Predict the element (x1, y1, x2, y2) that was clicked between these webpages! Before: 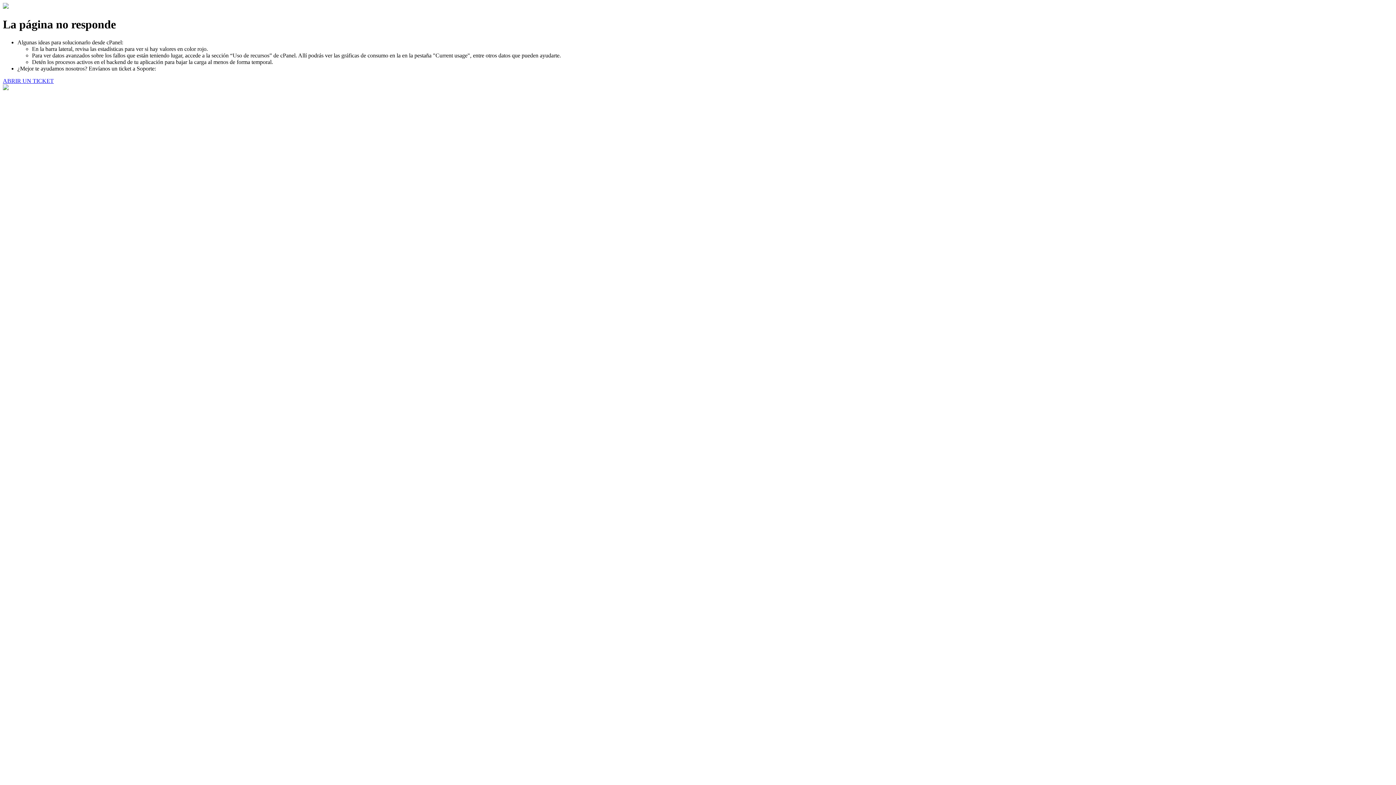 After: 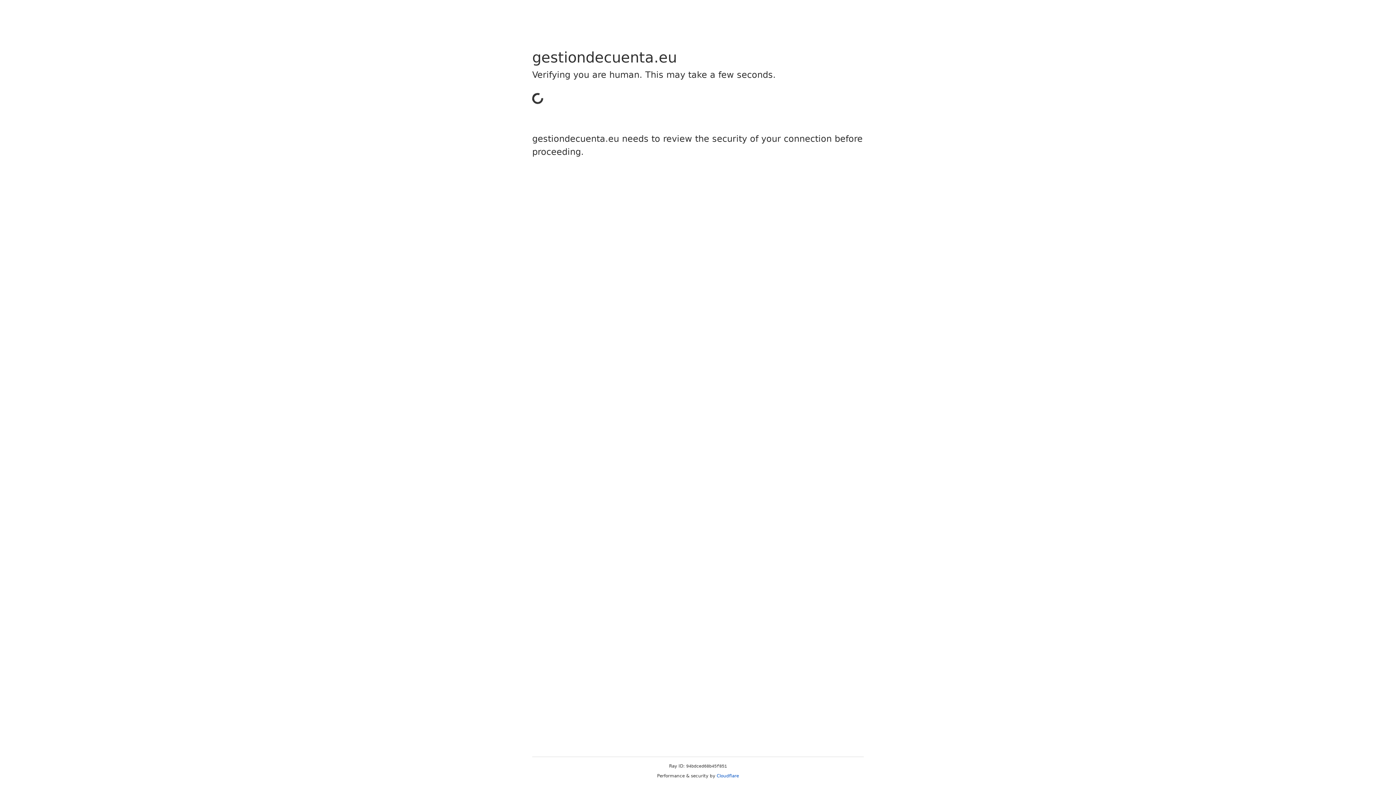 Action: label: ABRIR UN TICKET bbox: (2, 77, 53, 83)